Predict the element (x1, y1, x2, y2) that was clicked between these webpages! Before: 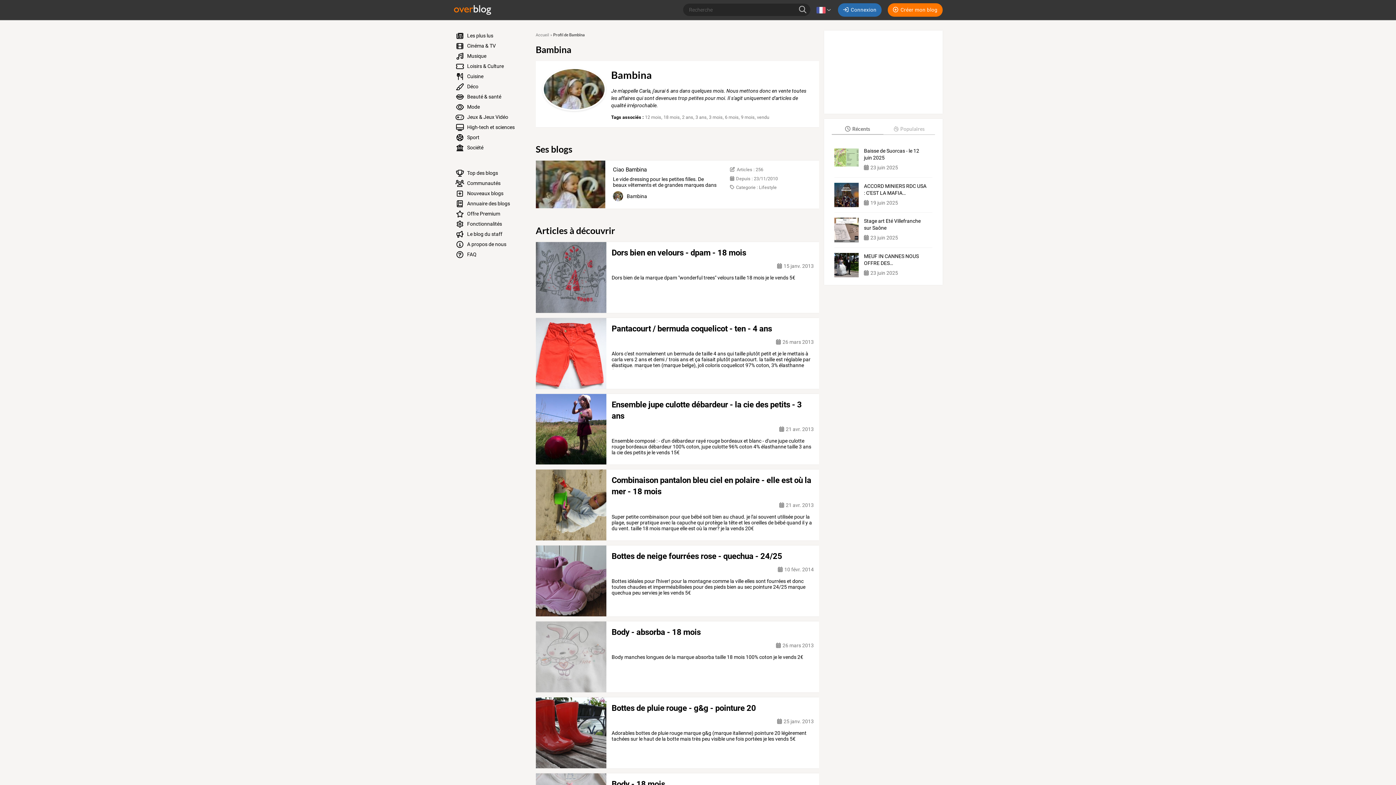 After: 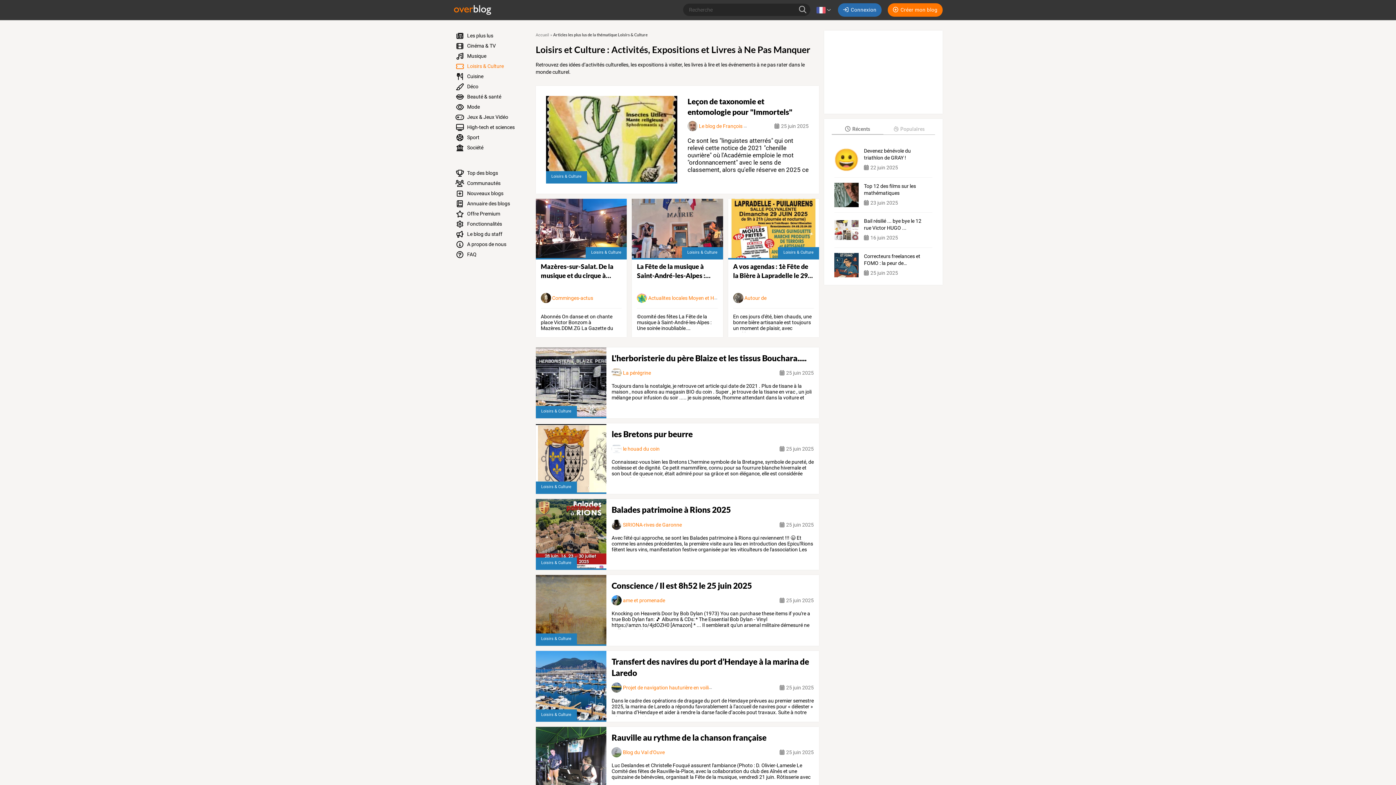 Action: bbox: (450, 61, 527, 71) label:  Loisirs & Culture